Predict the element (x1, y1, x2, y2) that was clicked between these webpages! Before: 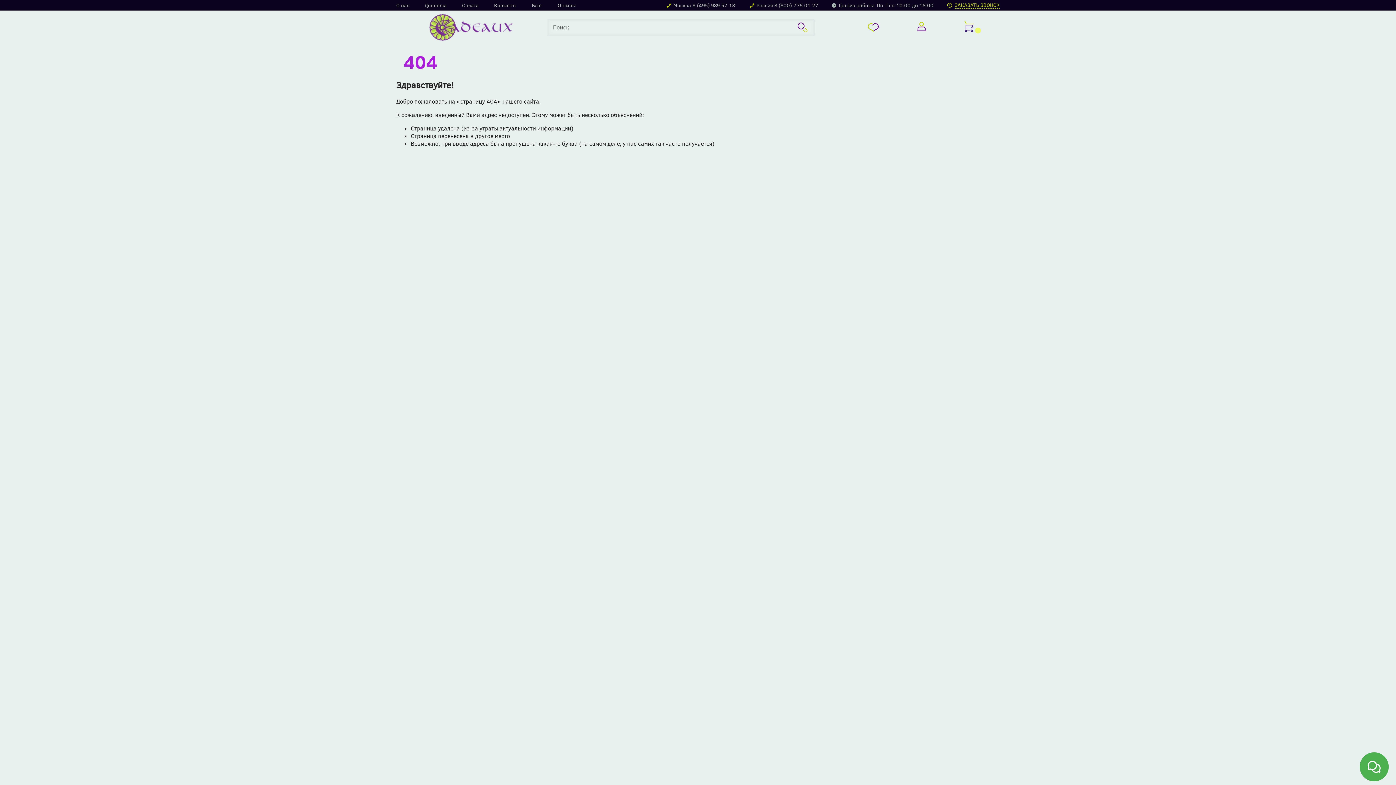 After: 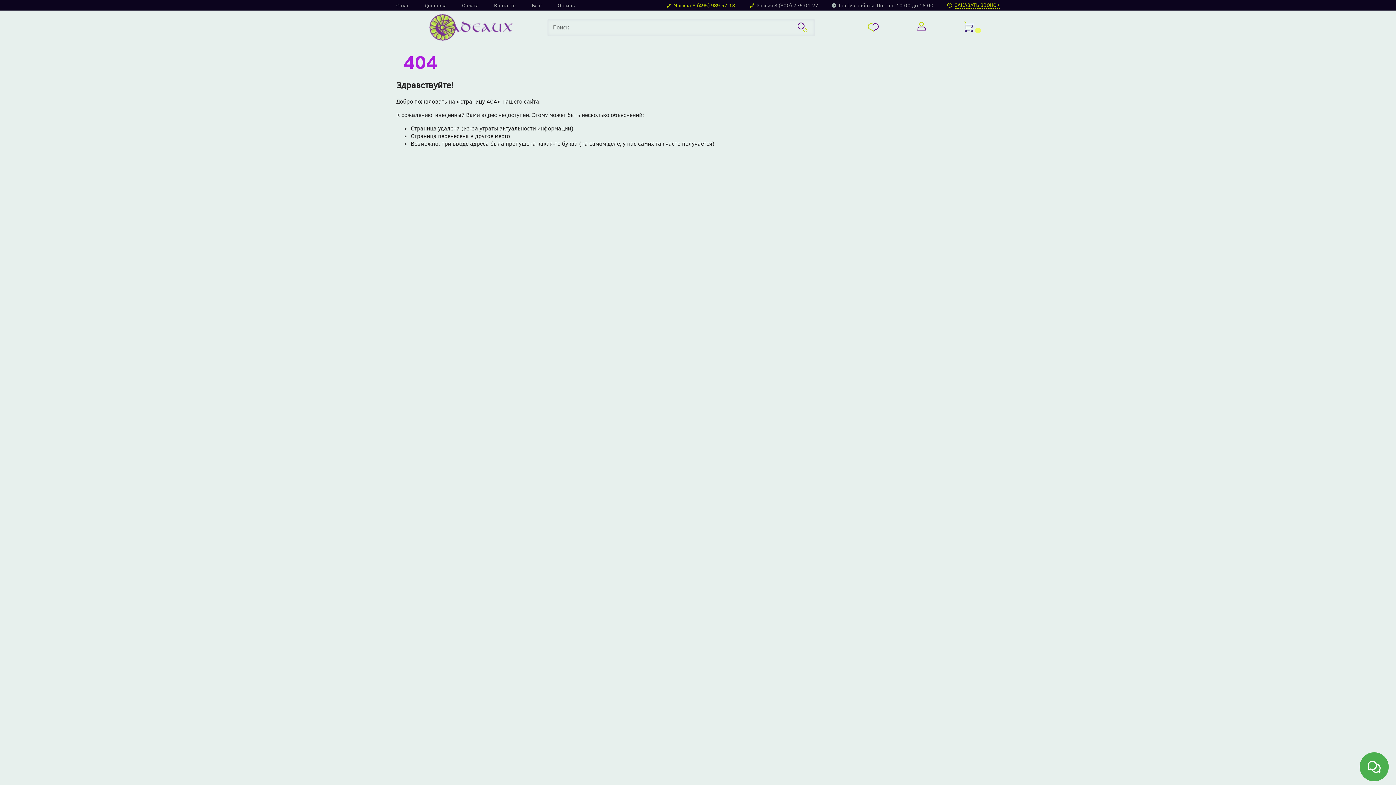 Action: bbox: (666, 2, 735, 8) label: Москва 8 (495) 989 57 18